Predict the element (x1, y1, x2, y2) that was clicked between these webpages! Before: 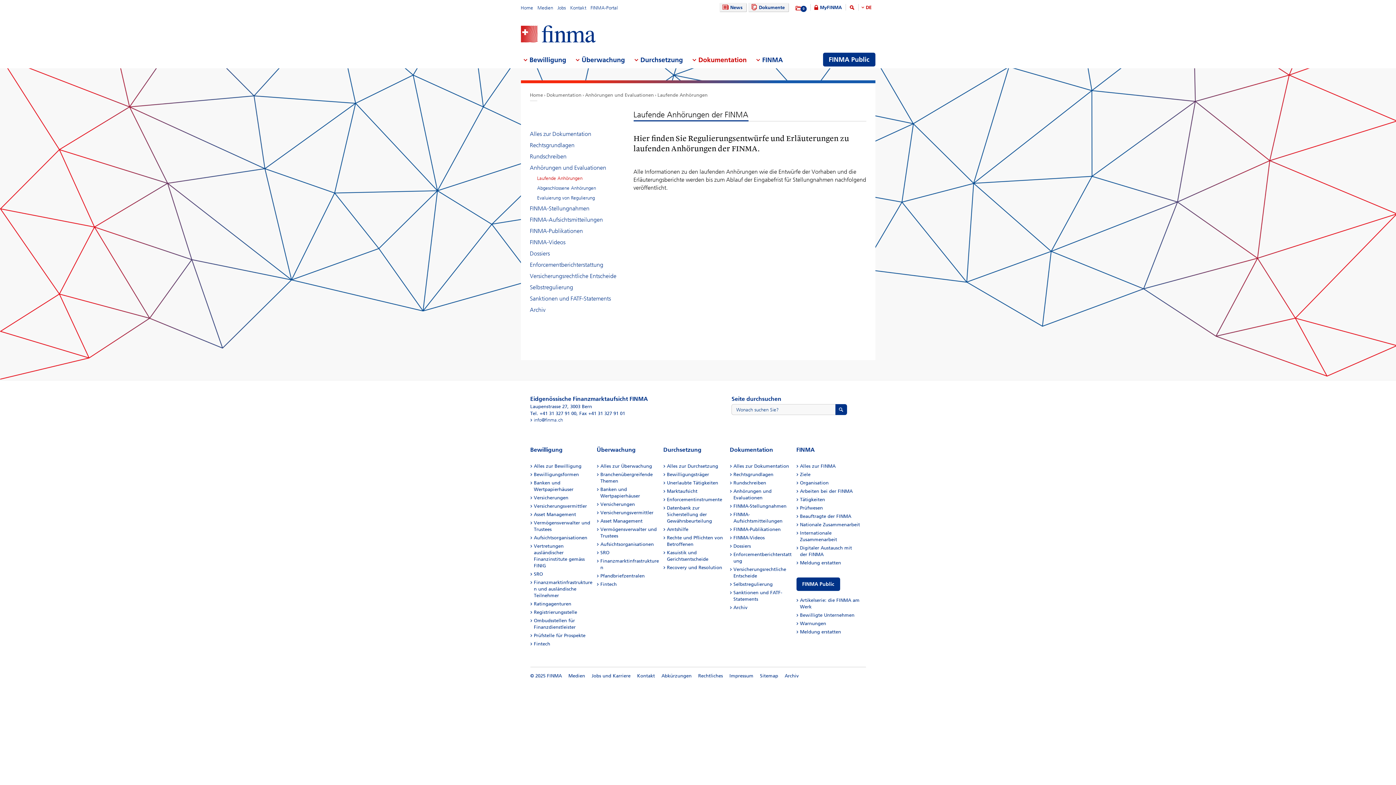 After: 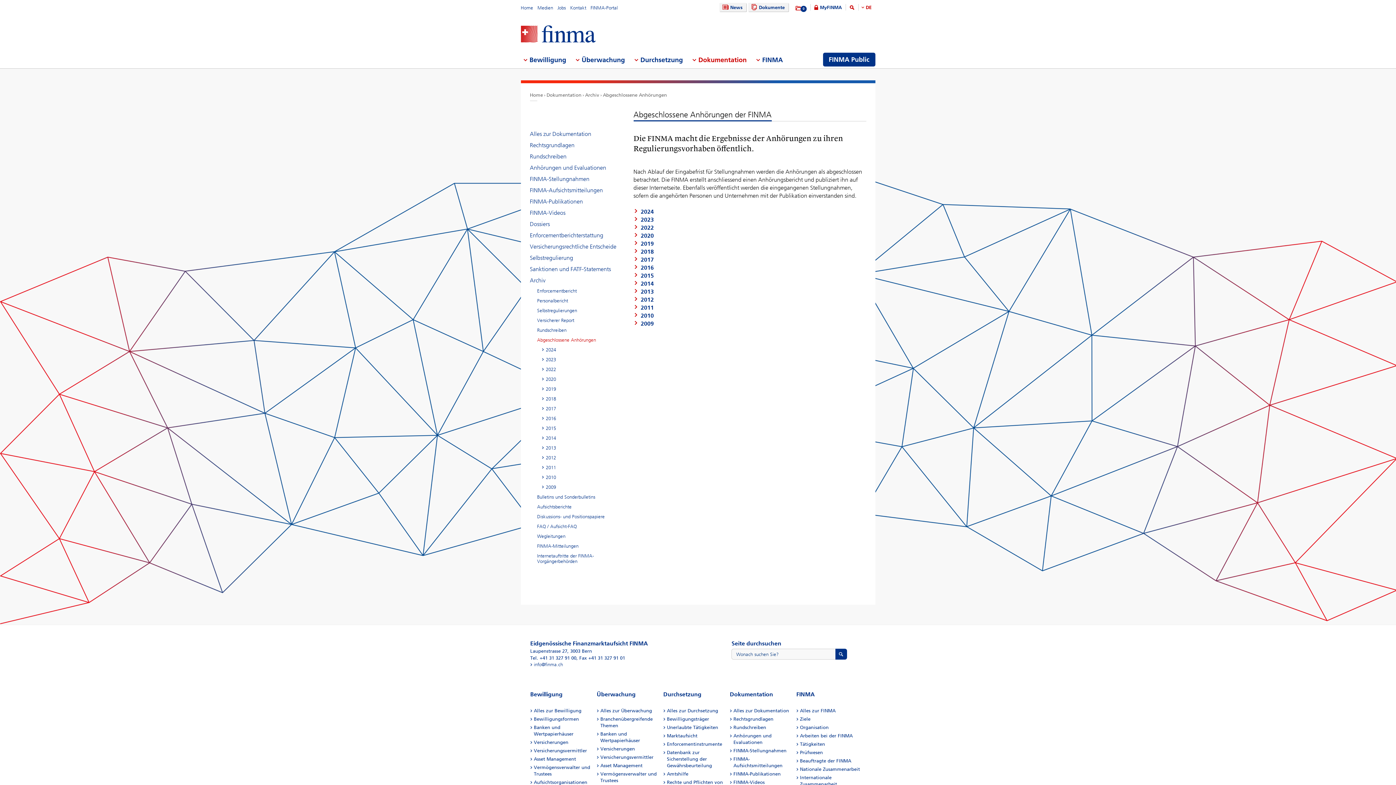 Action: bbox: (535, 184, 597, 192) label: Abgeschlossene Anhörungen